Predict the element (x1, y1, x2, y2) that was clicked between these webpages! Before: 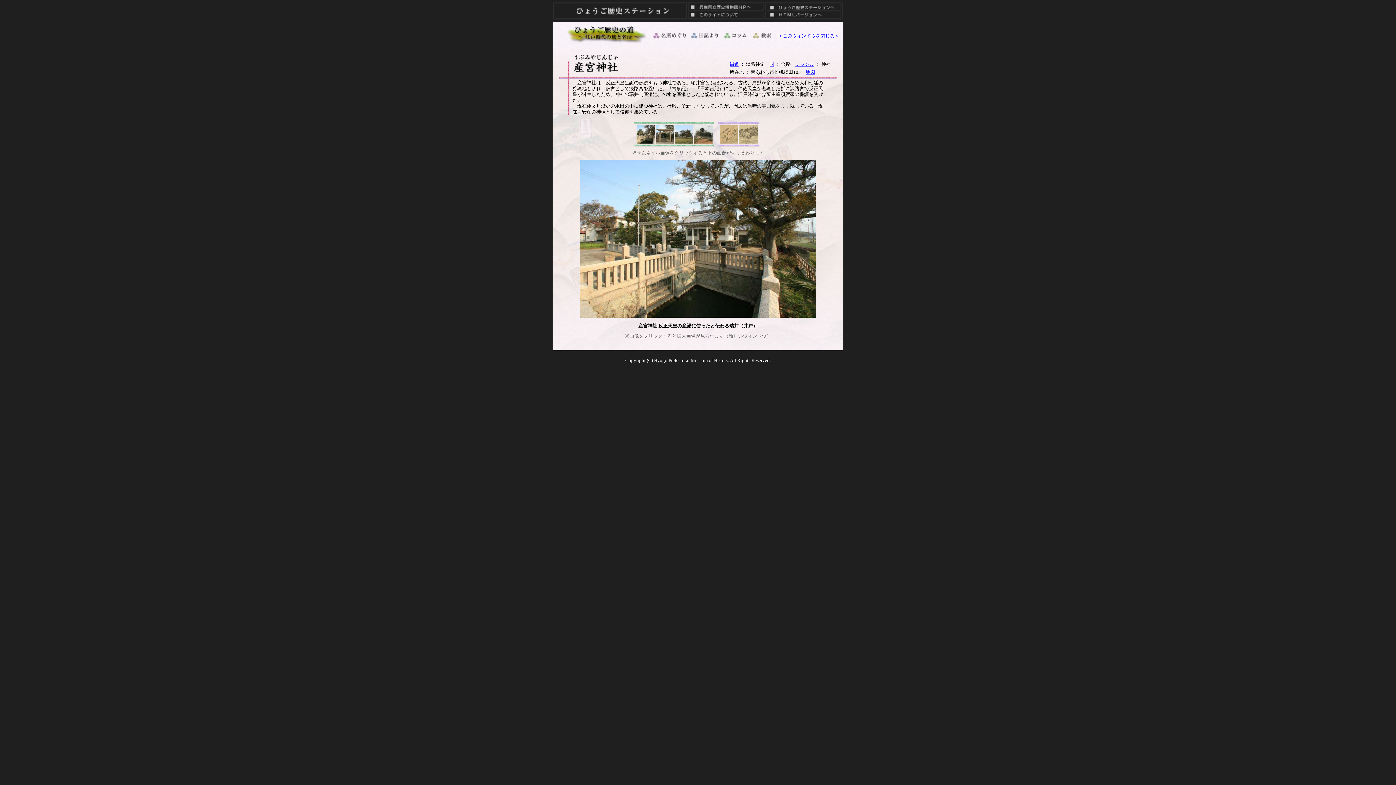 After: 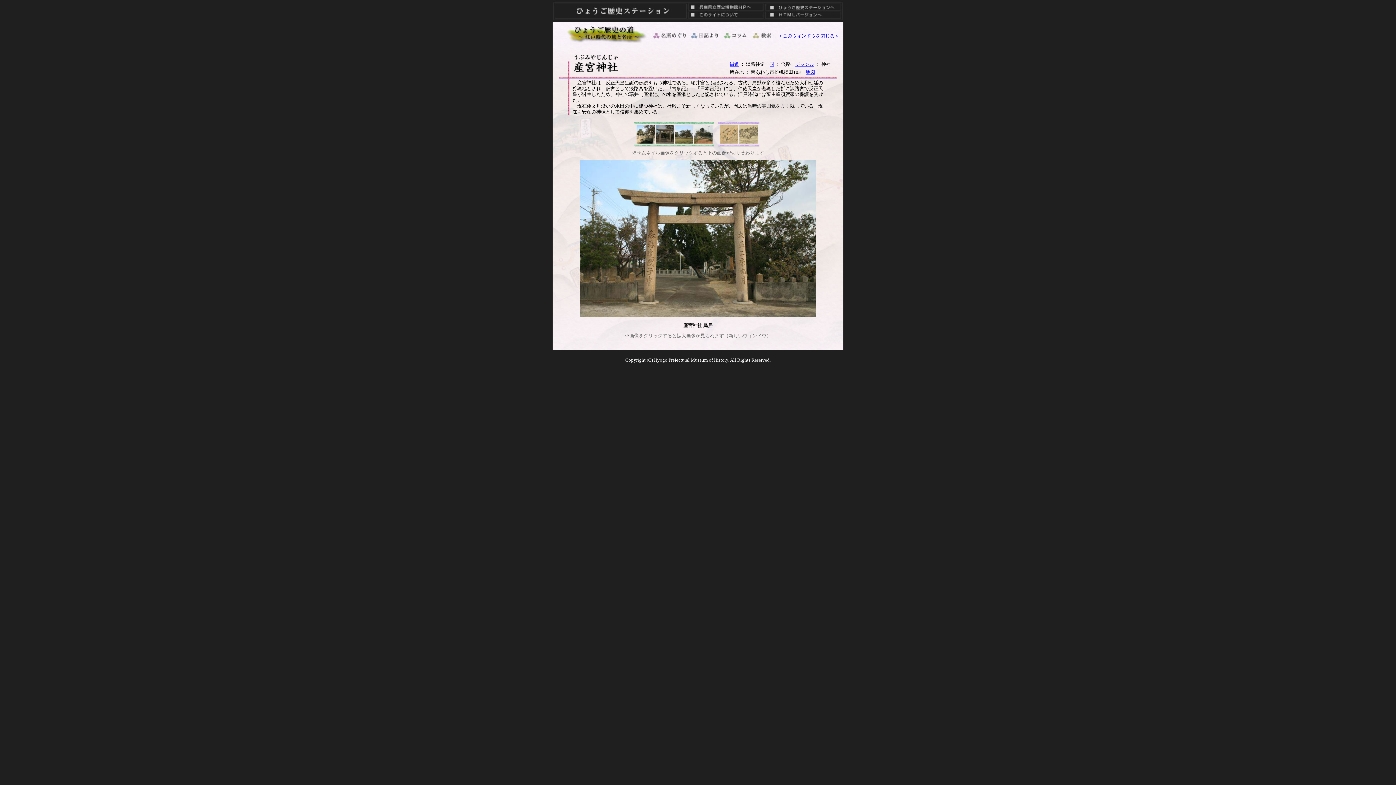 Action: bbox: (655, 139, 674, 144)